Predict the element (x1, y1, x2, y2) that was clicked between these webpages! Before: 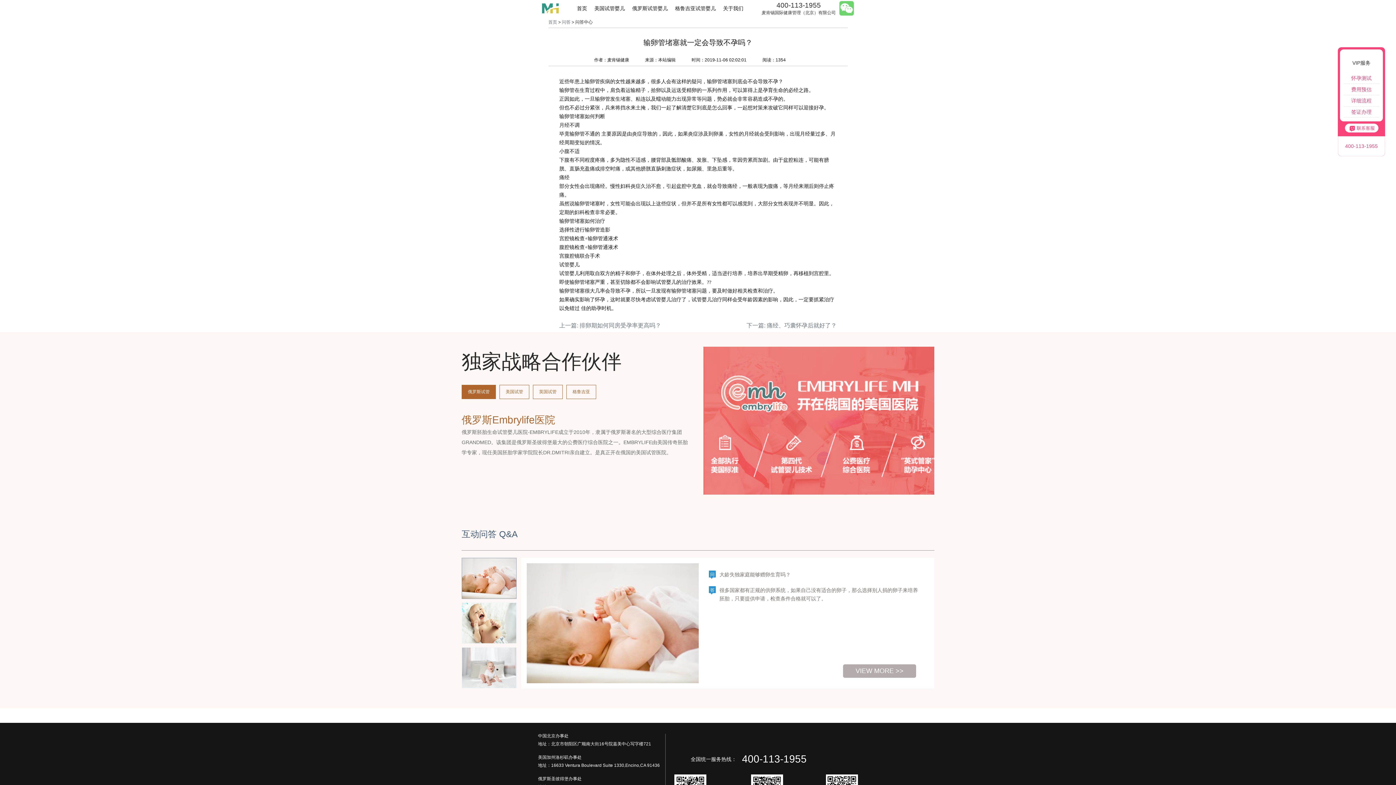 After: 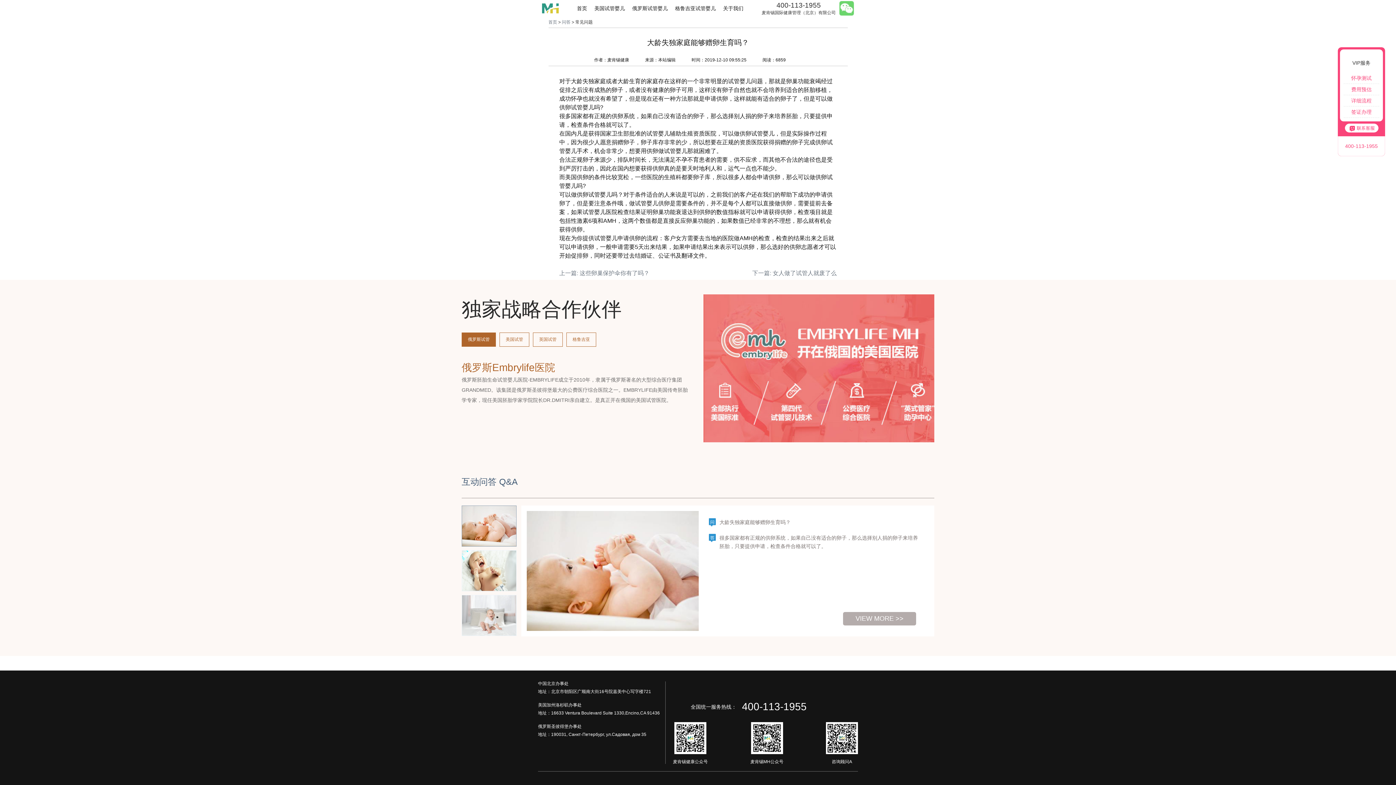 Action: label: VIEW MORE >> bbox: (843, 664, 916, 678)